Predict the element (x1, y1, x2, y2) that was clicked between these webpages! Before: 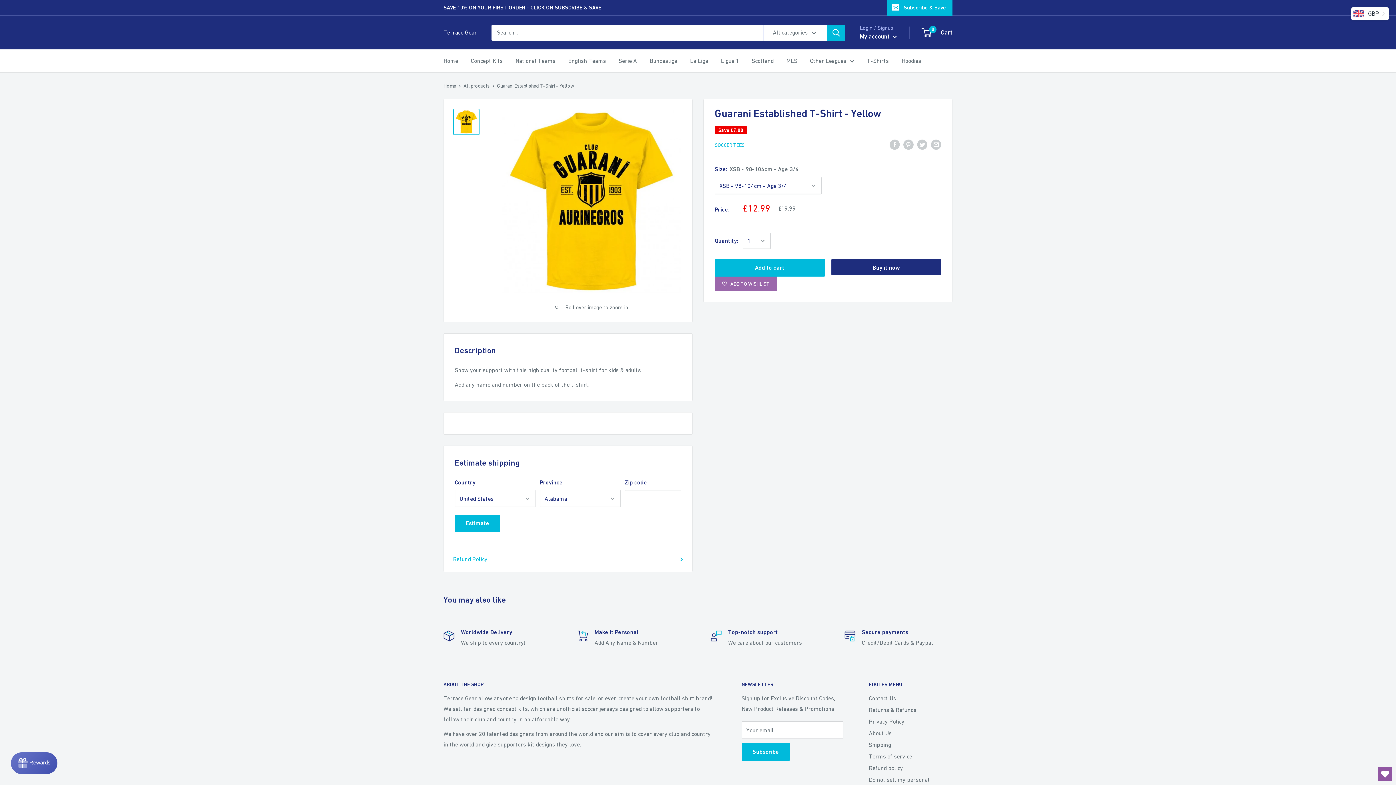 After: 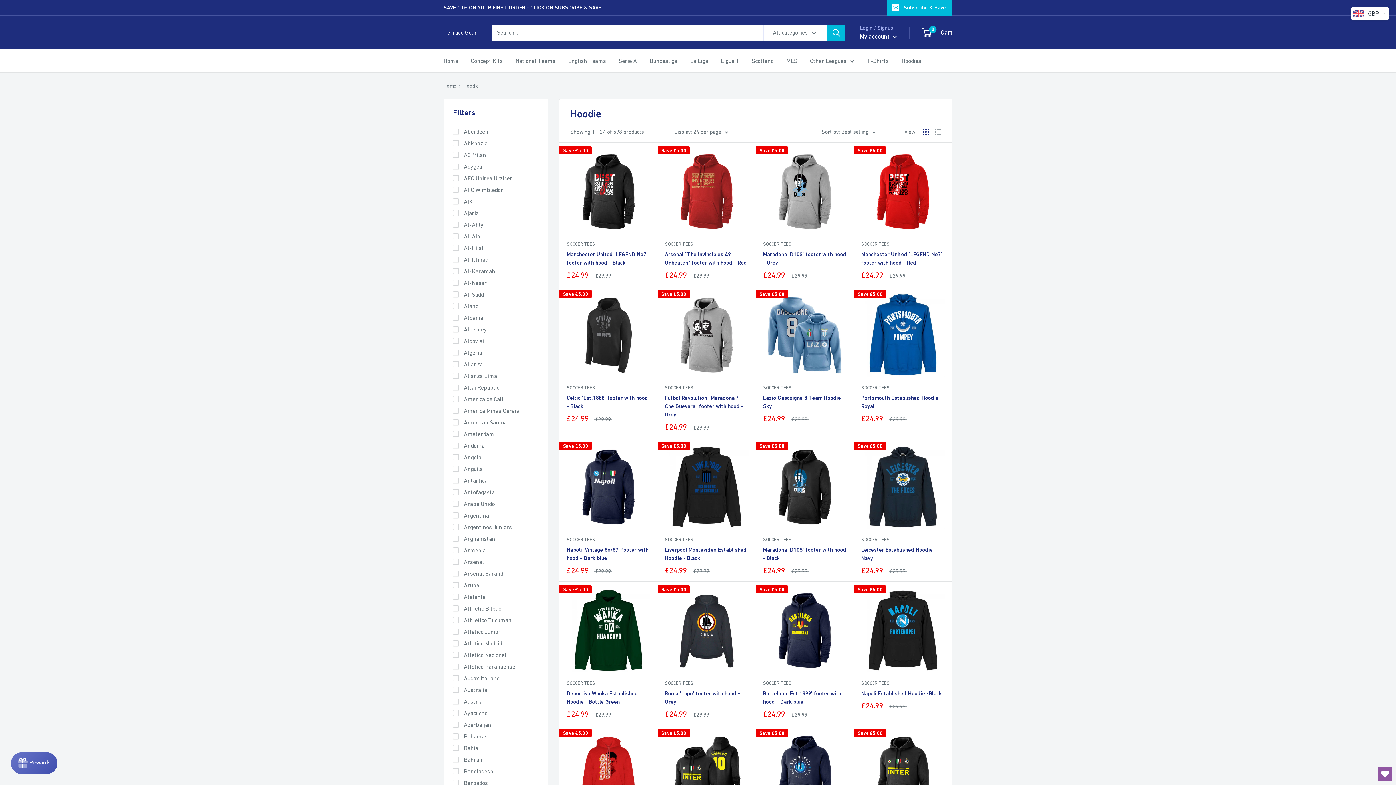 Action: label: Hoodies bbox: (901, 55, 921, 66)